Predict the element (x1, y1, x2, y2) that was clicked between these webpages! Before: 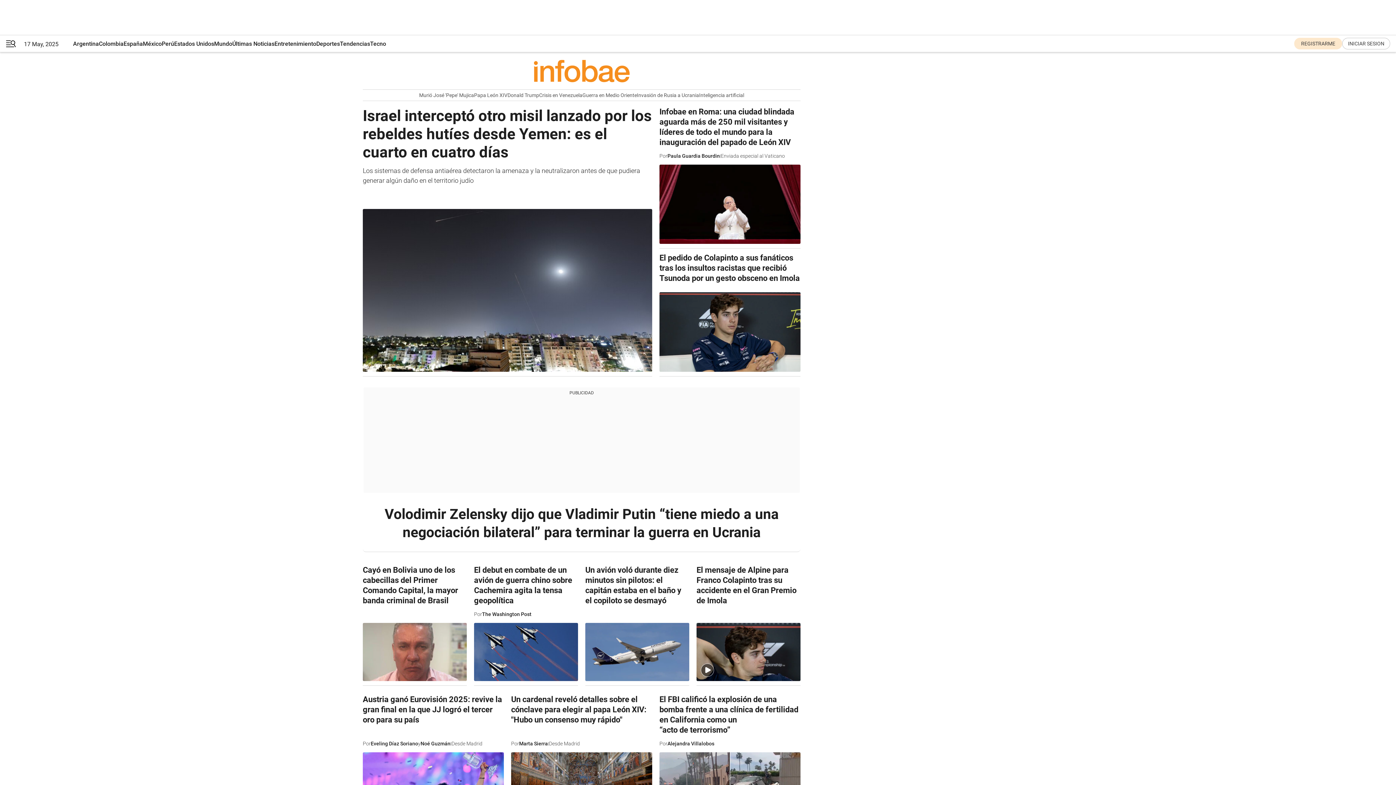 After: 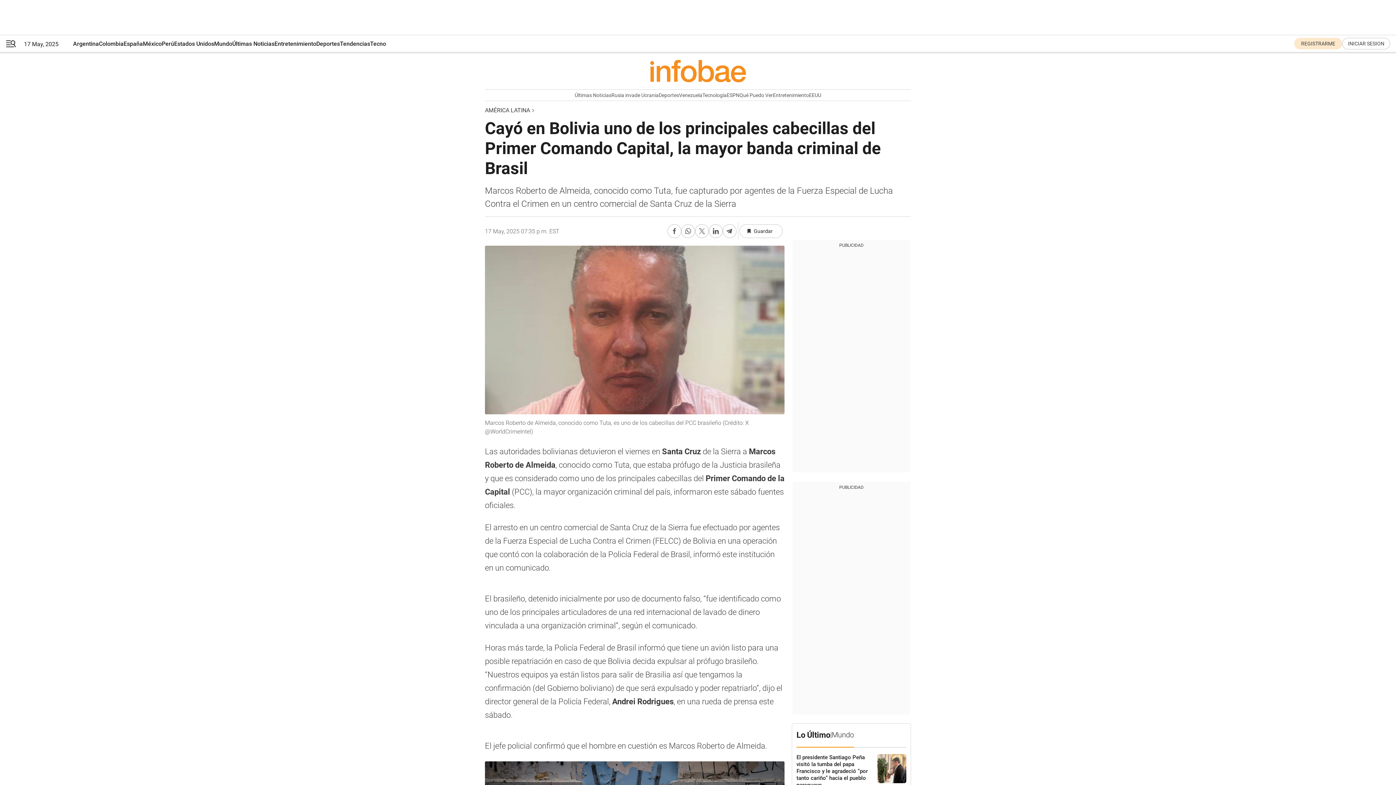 Action: label: Cayó en Bolivia uno de los cabecillas del Primer Comando Capital, la mayor banda criminal de Brasil bbox: (362, 565, 466, 686)